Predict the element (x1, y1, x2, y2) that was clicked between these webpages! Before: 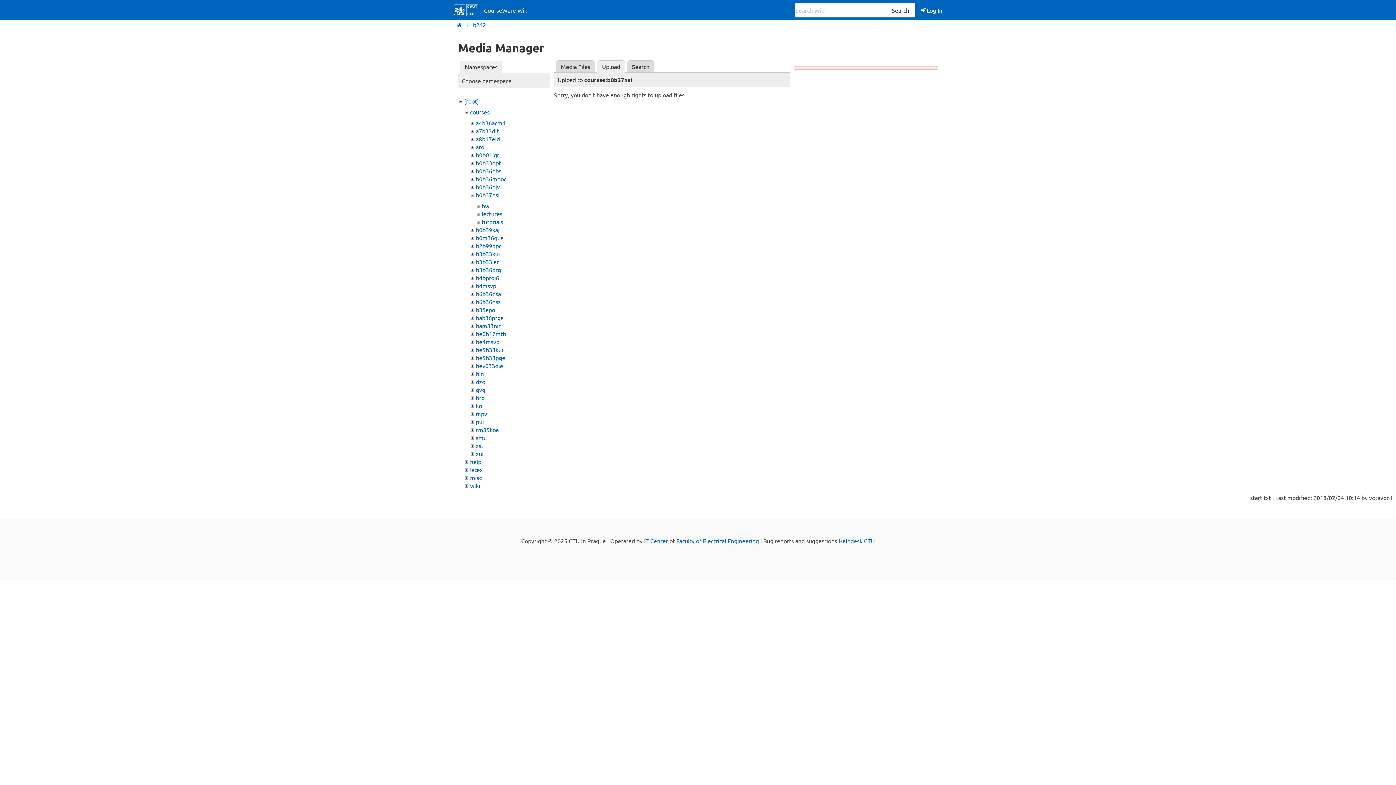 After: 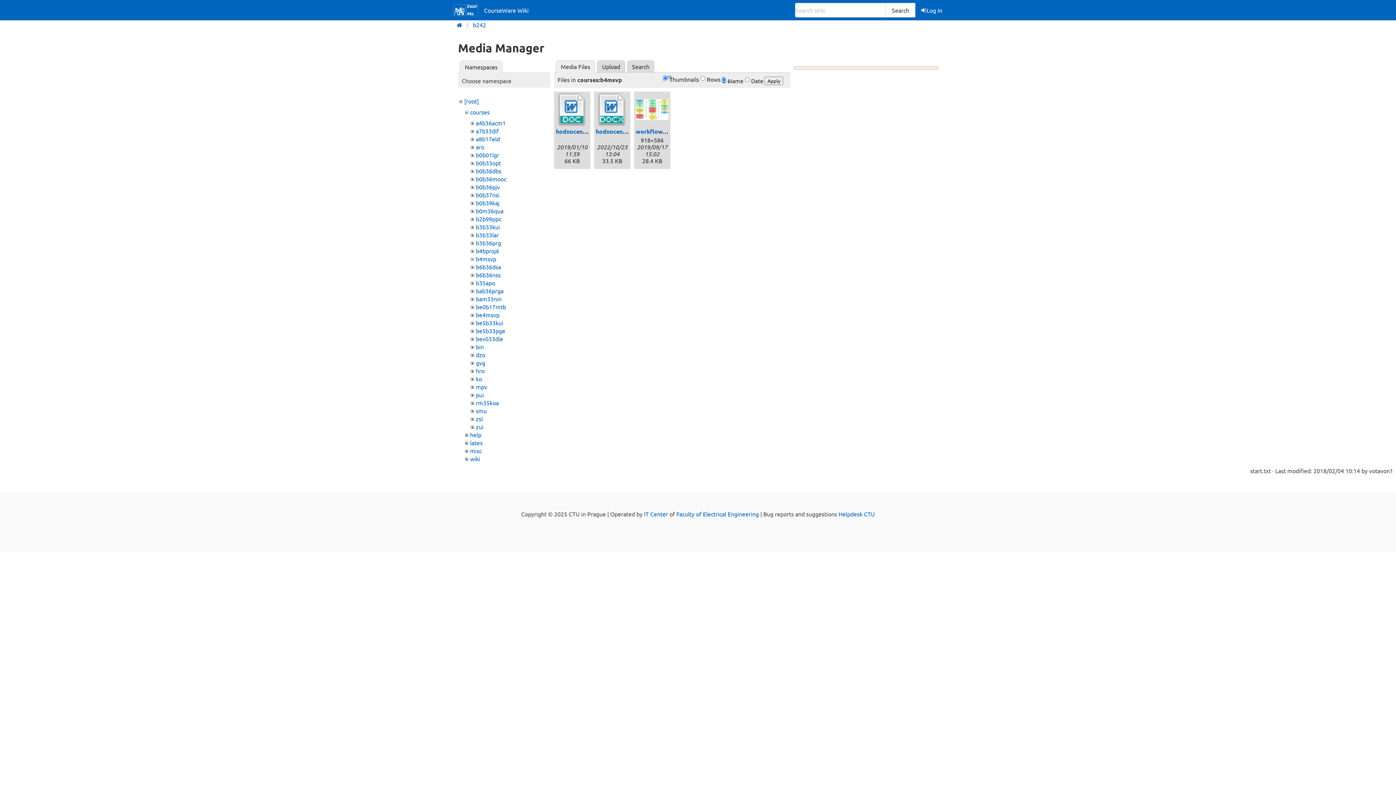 Action: label: b4msvp bbox: (475, 282, 496, 289)